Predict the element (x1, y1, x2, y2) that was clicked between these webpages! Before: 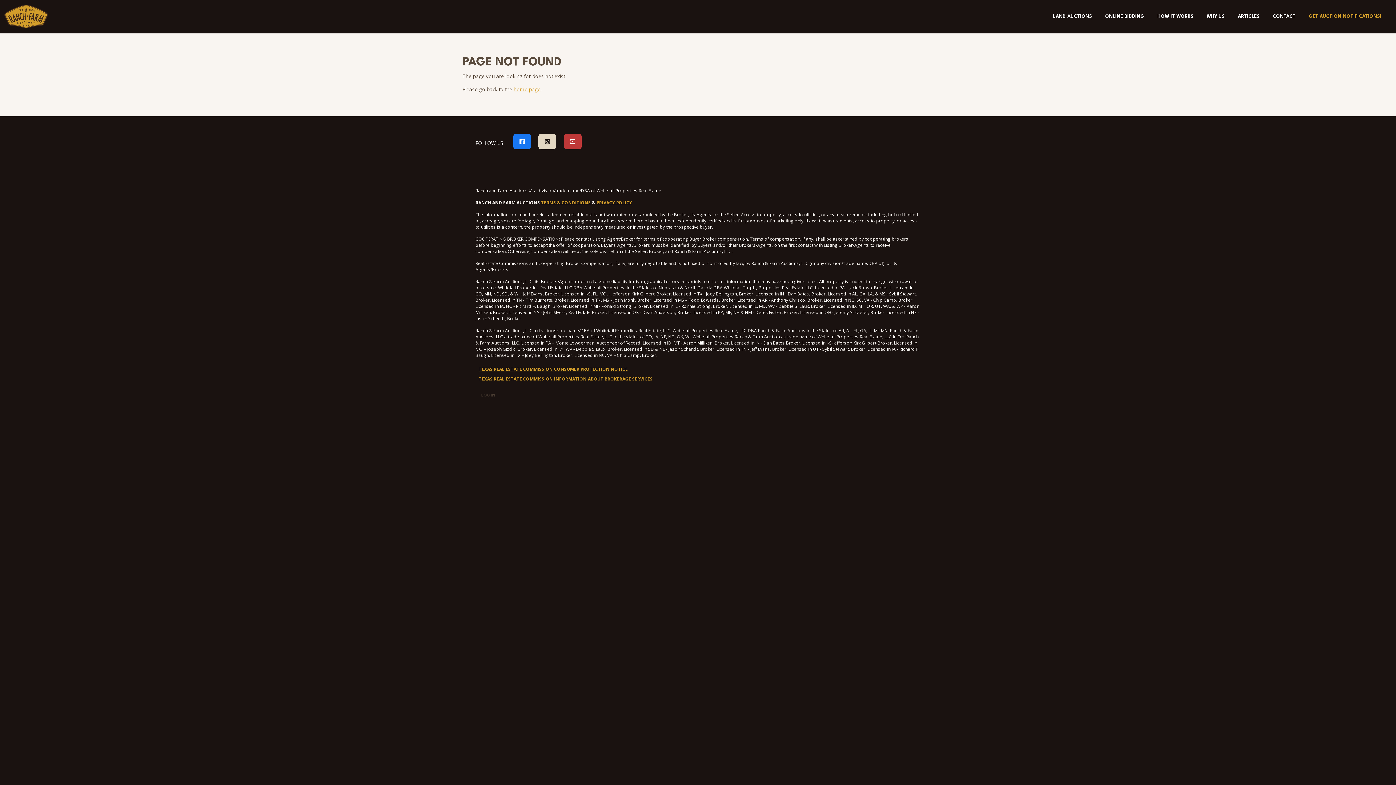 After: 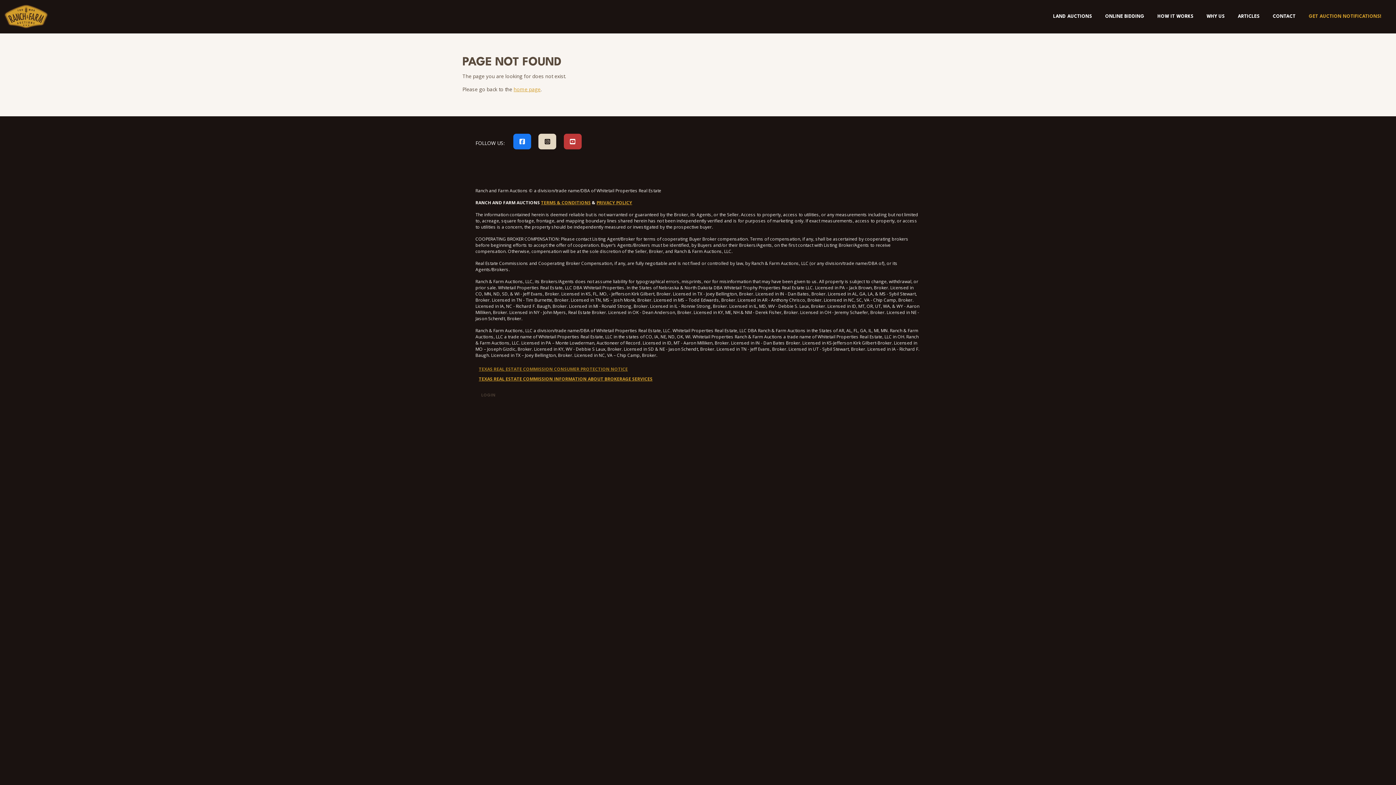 Action: bbox: (475, 364, 631, 374) label: TEXAS REAL ESTATE COMMISSION CONSUMER PROTECTION NOTICE